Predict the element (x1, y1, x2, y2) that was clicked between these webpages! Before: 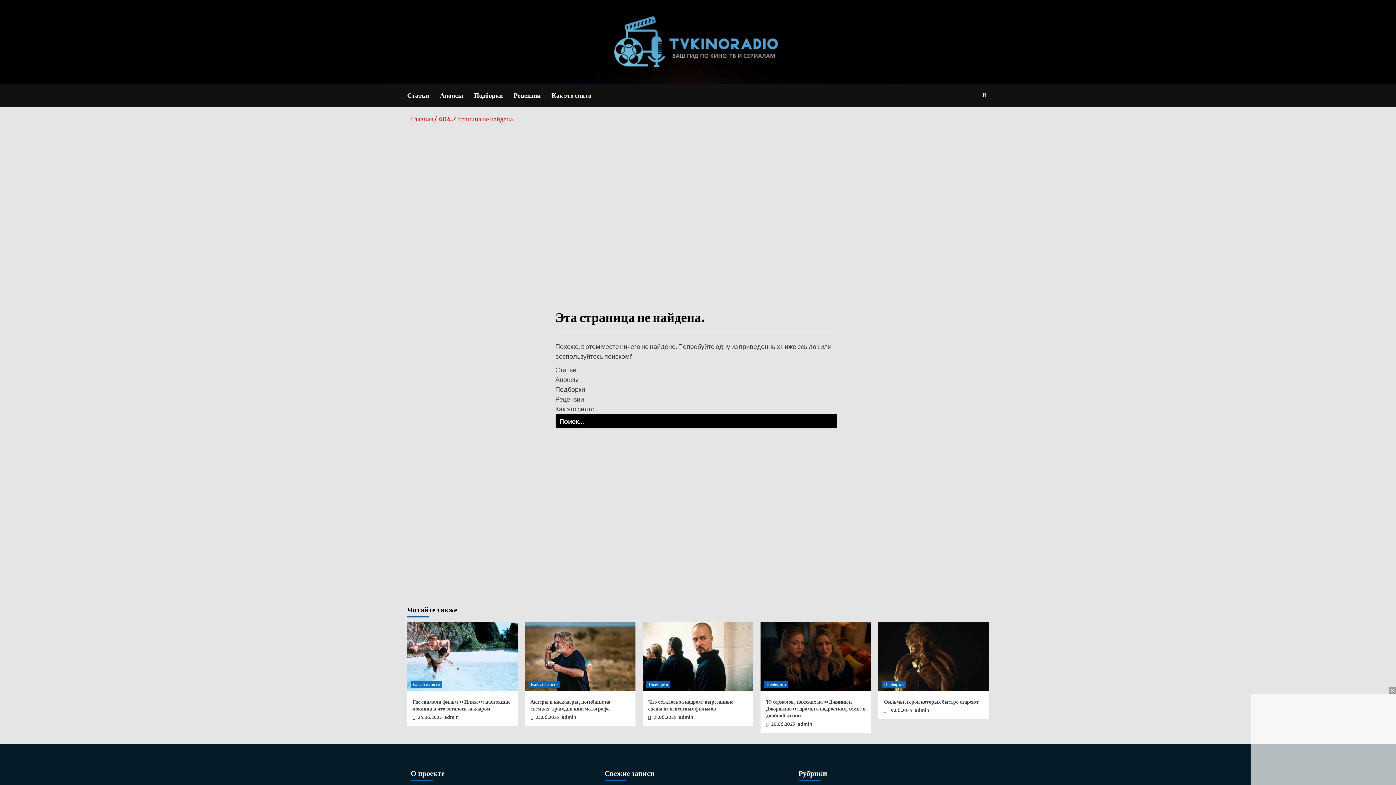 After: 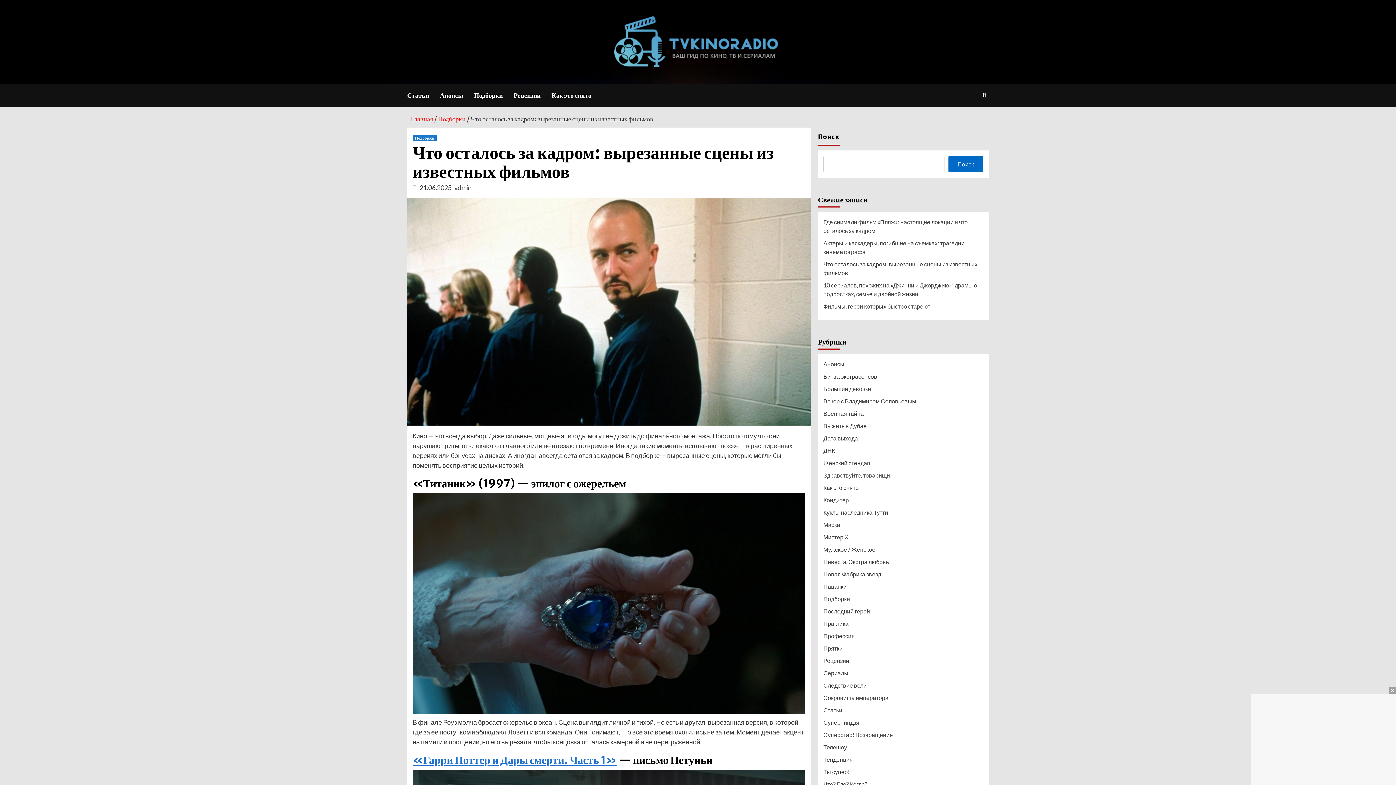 Action: bbox: (642, 622, 753, 691)